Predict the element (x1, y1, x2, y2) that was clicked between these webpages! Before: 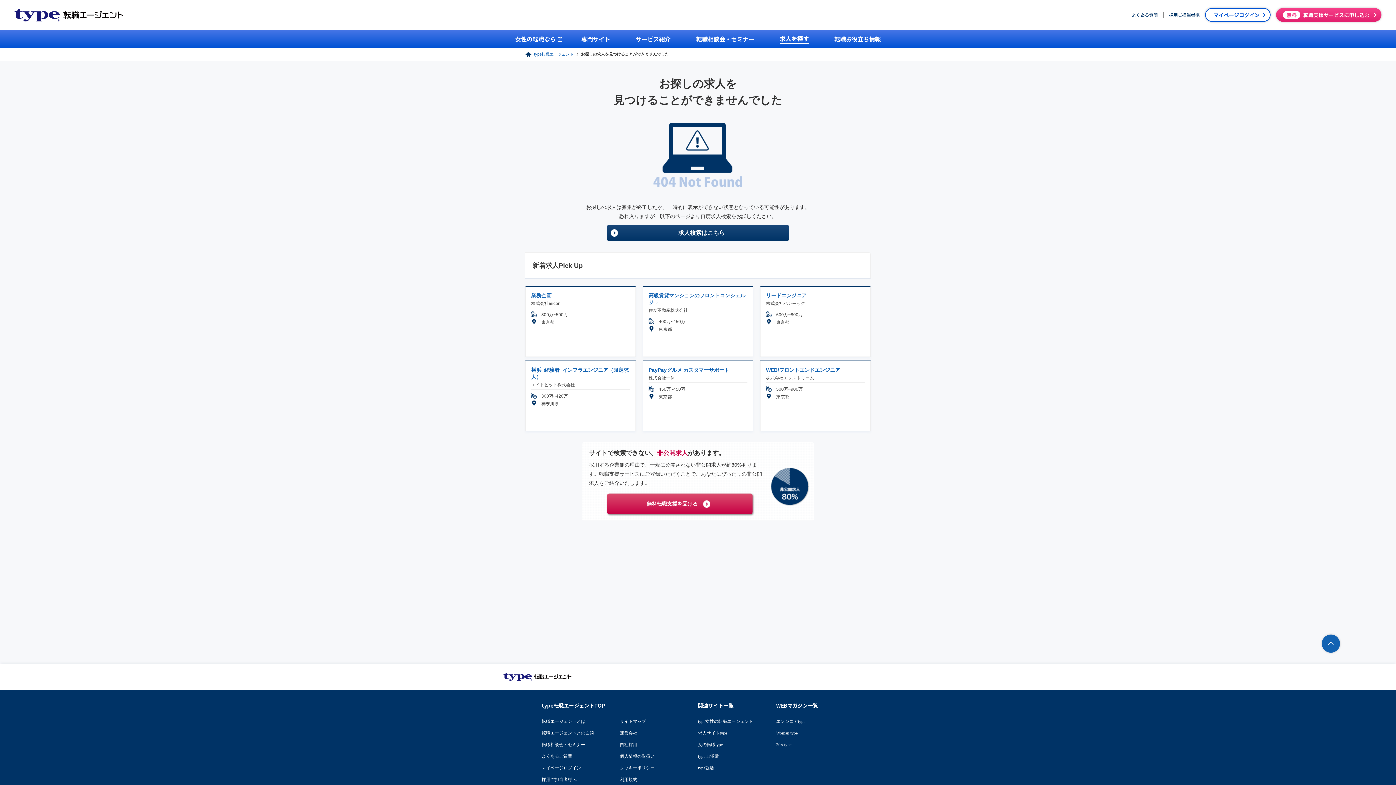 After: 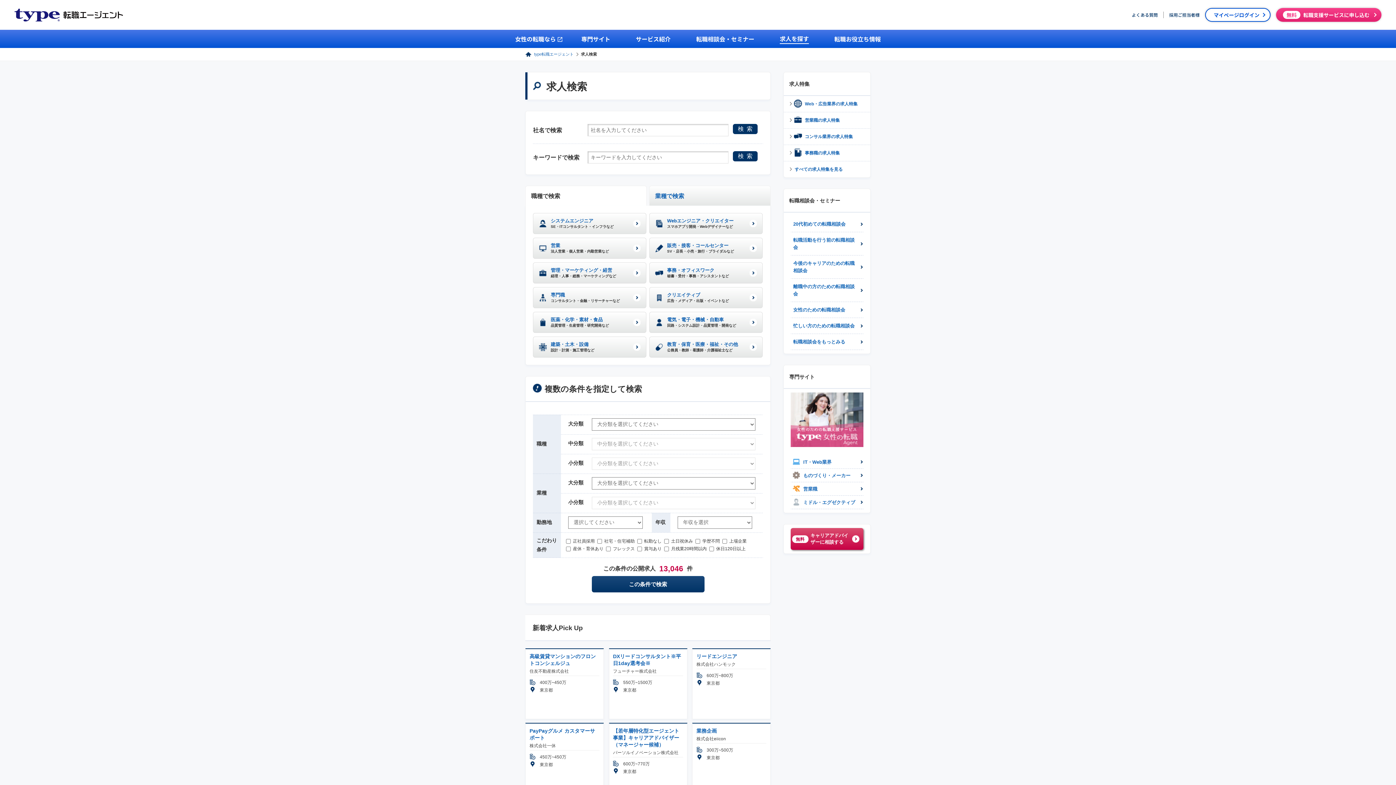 Action: bbox: (780, 33, 809, 44) label: 求人を探す